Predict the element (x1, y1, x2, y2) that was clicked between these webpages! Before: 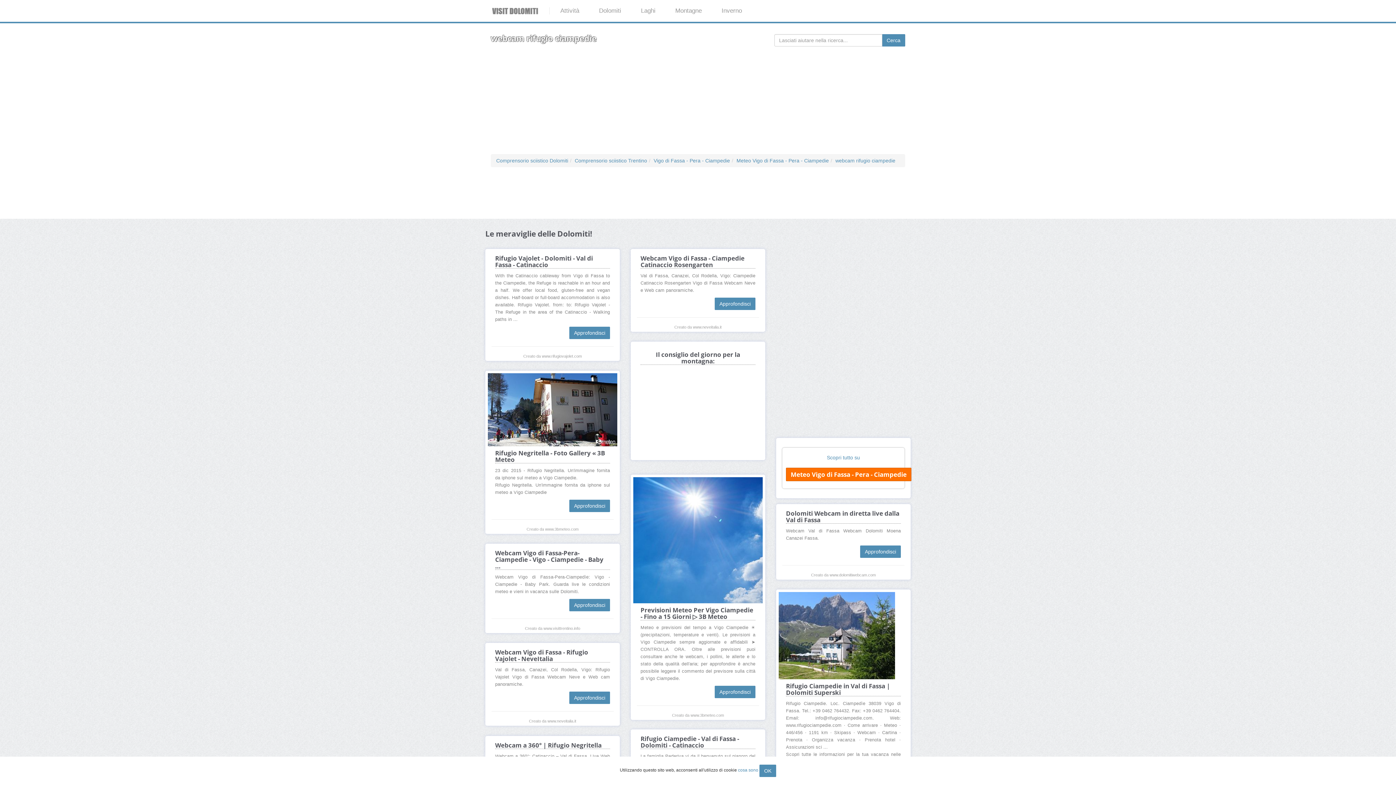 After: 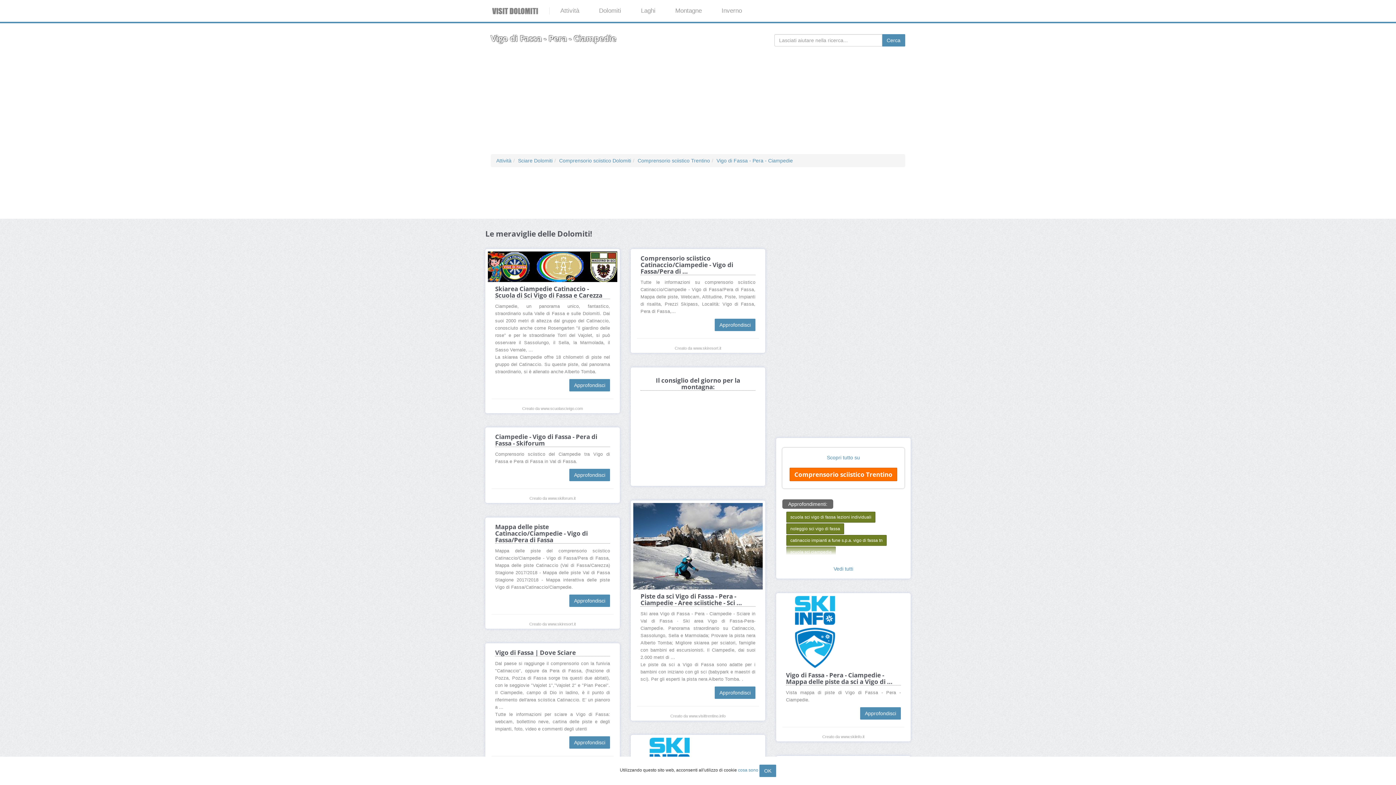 Action: label: Vigo di Fassa - Pera - Ciampedie bbox: (653, 157, 730, 163)